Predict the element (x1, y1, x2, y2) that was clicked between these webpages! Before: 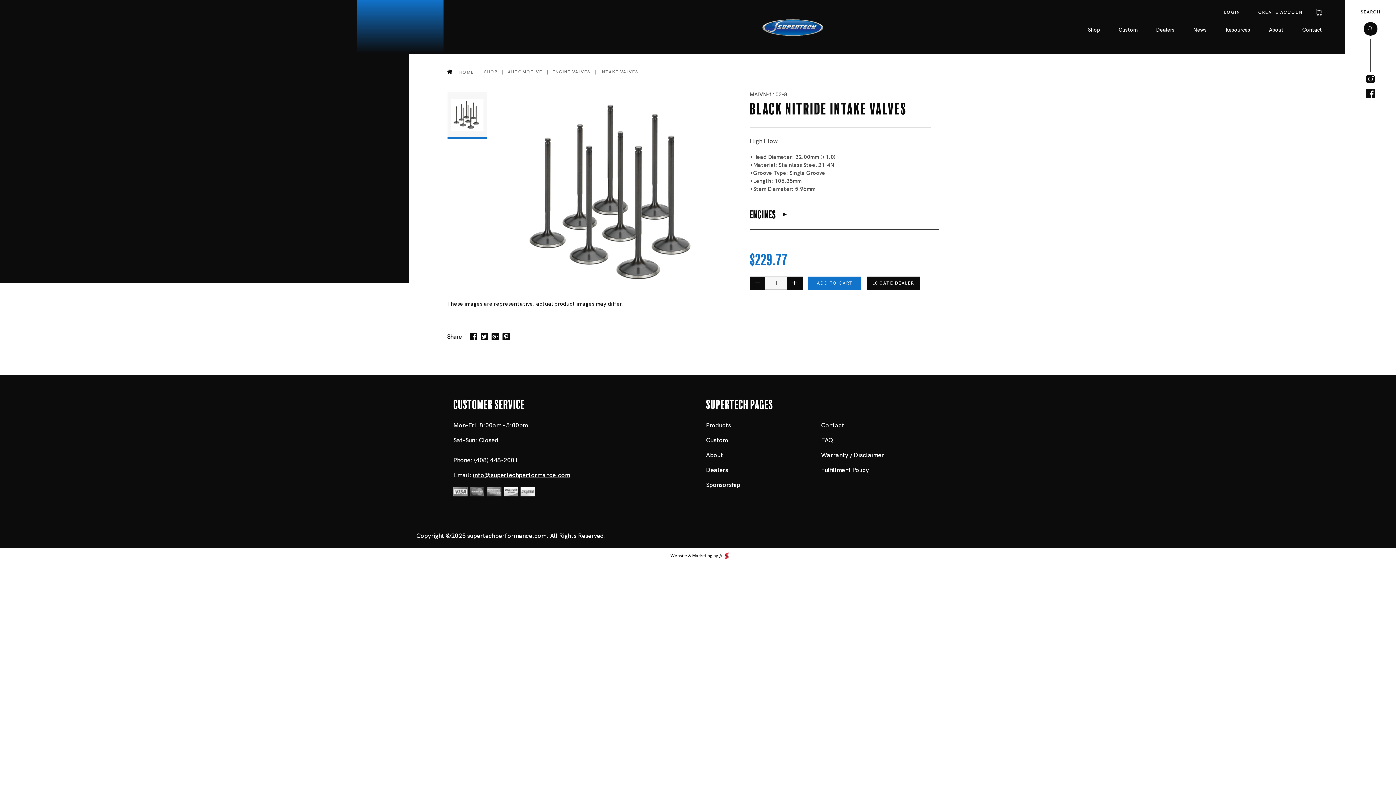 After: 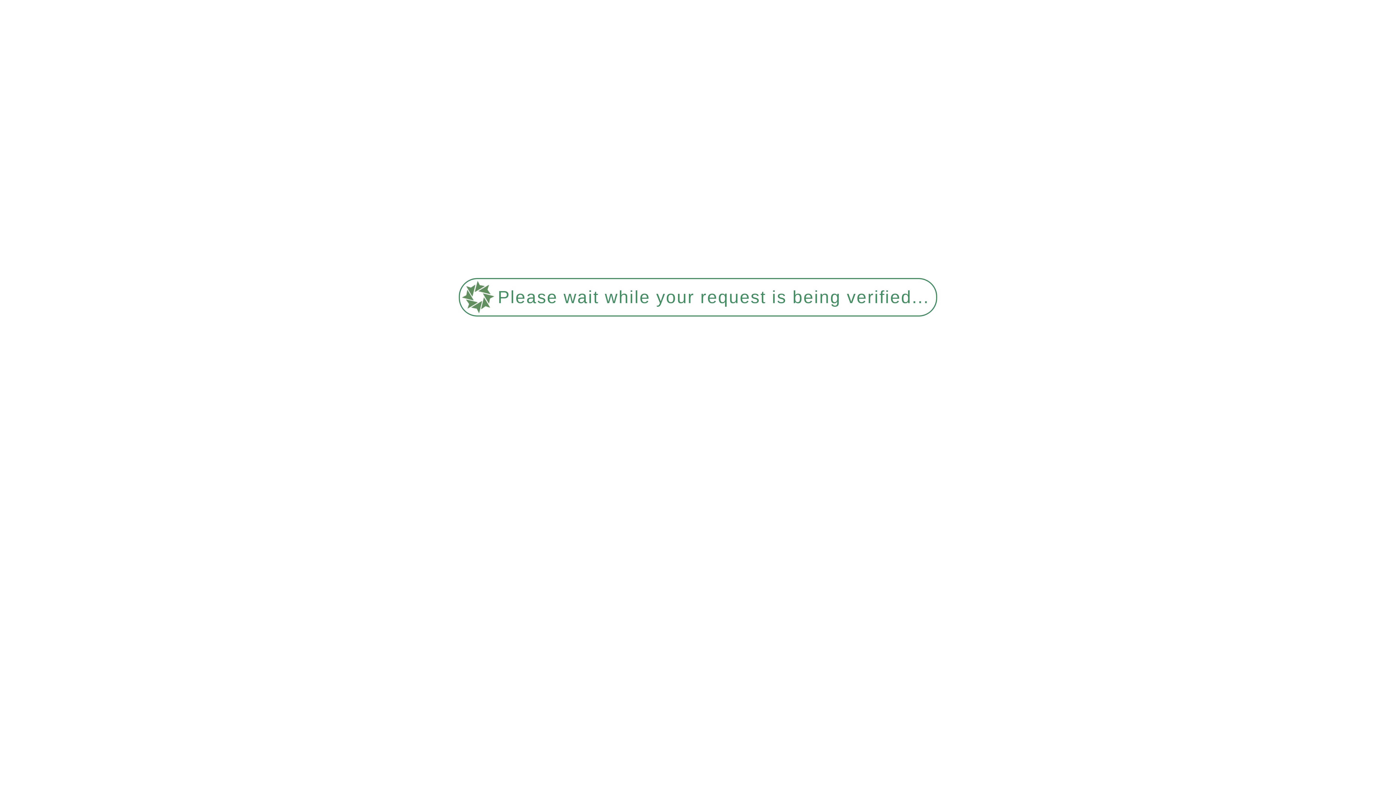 Action: label: SHOP bbox: (484, 69, 497, 74)